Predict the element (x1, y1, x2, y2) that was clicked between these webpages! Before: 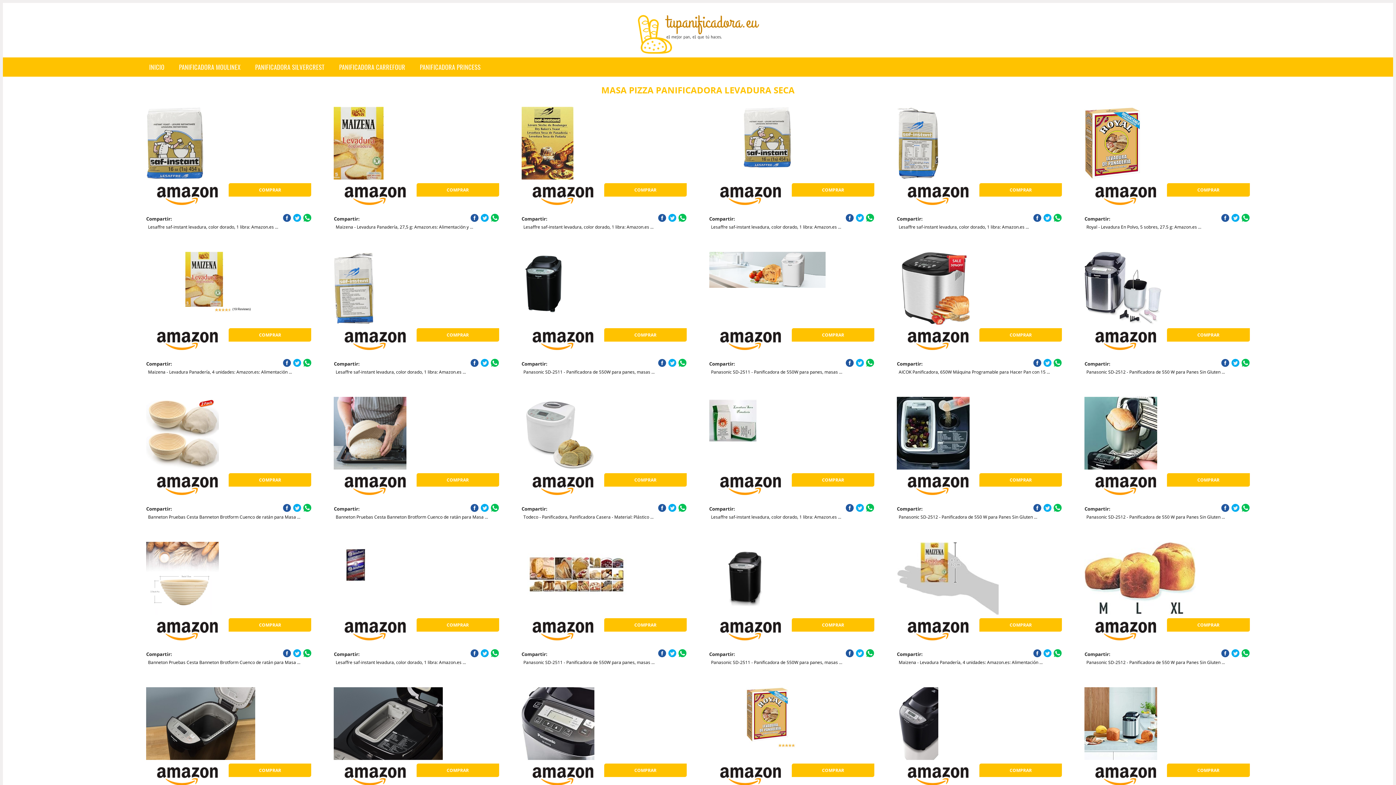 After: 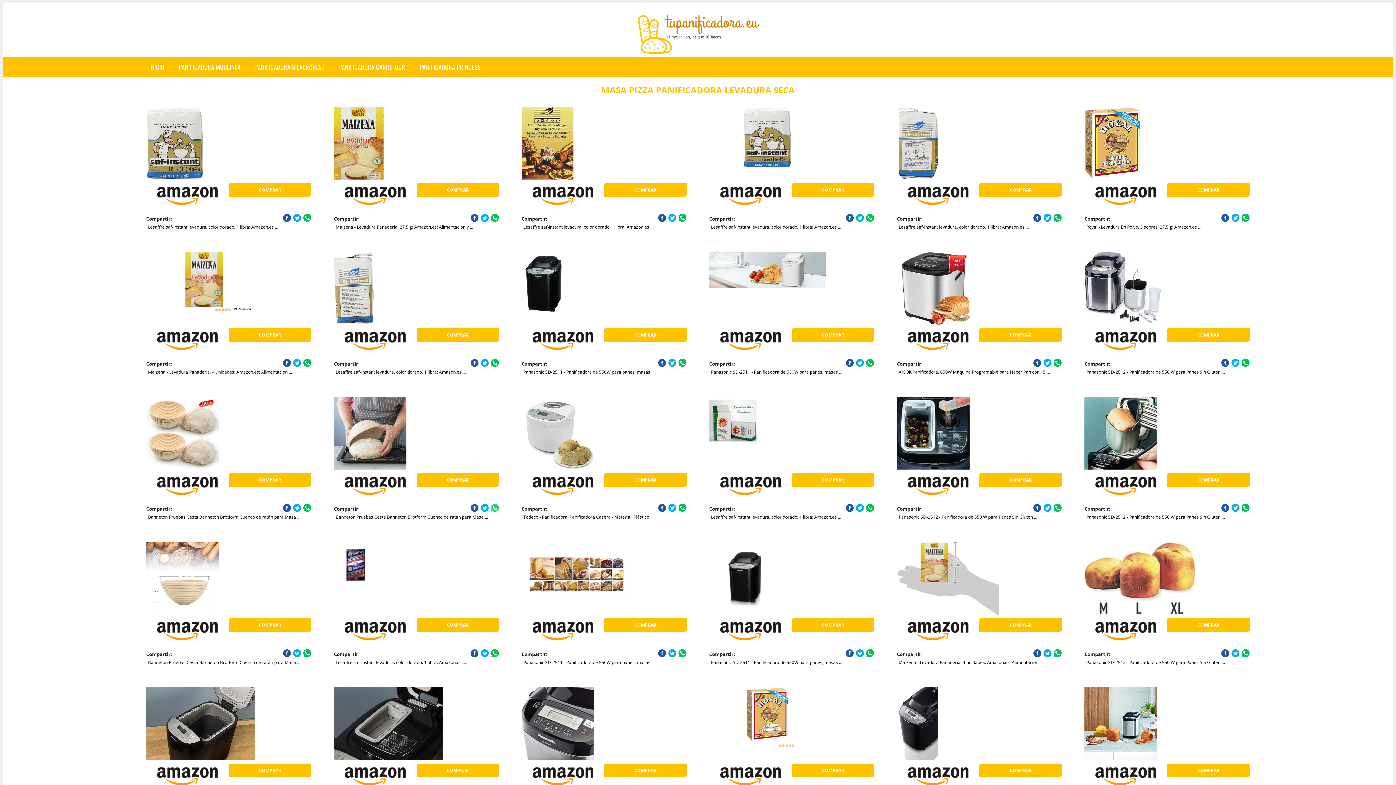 Action: bbox: (490, 504, 499, 512)